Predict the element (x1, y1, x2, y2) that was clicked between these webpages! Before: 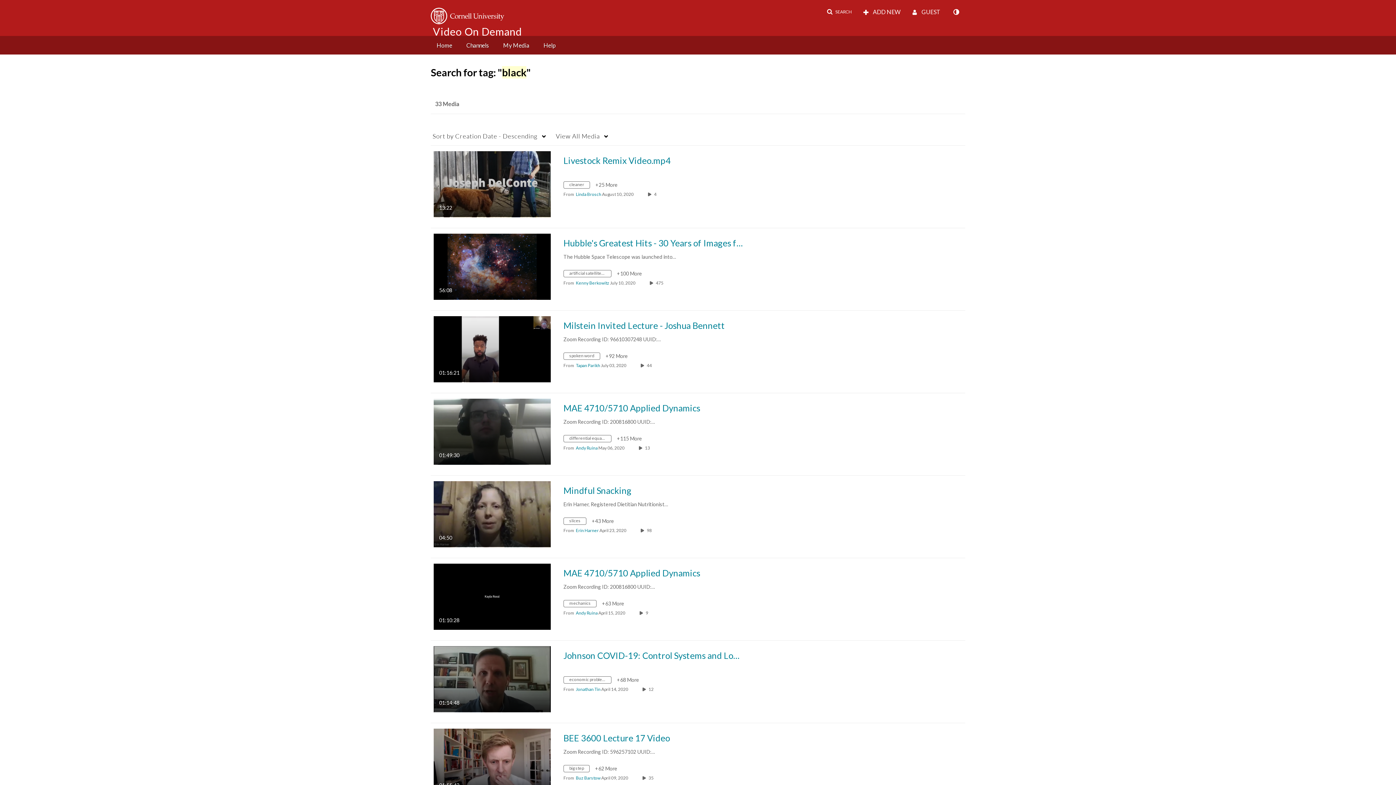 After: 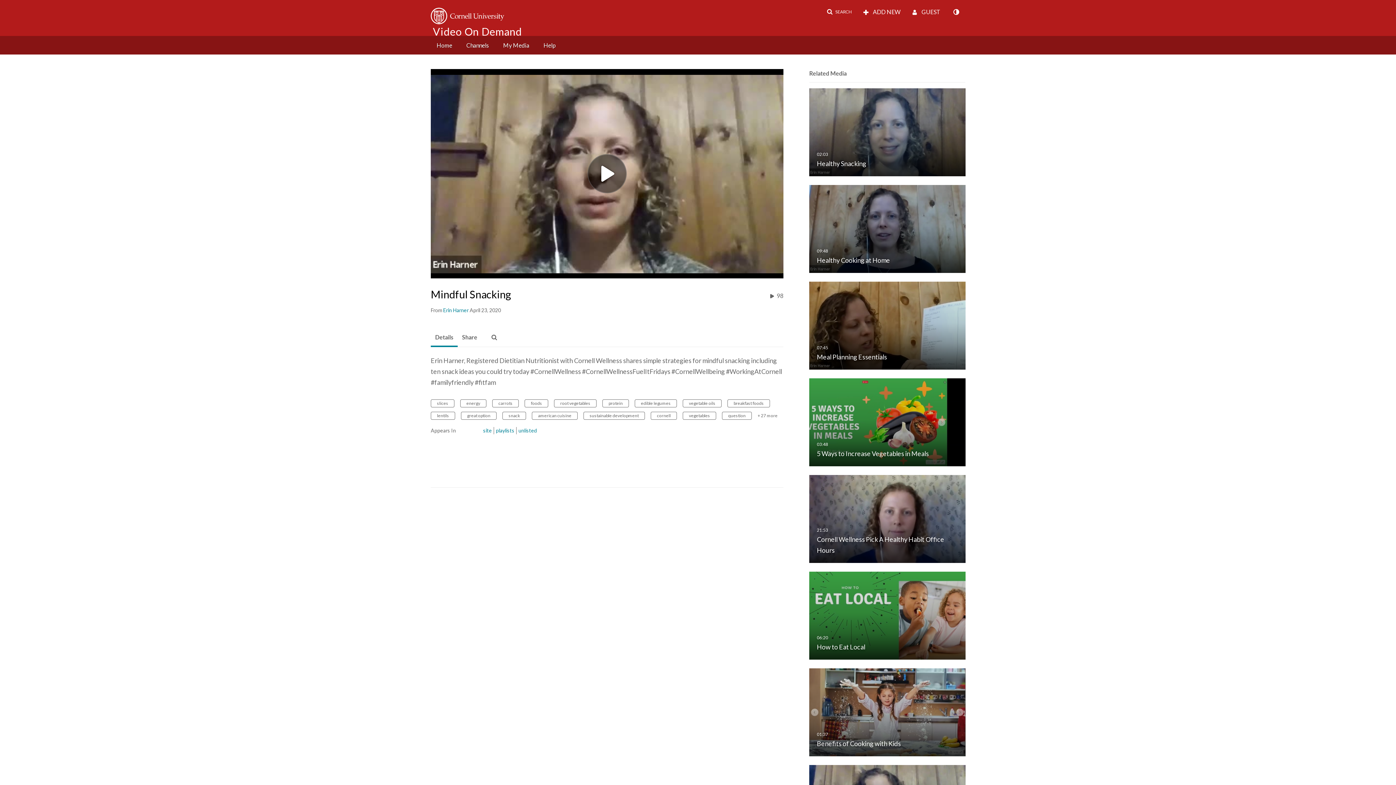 Action: bbox: (433, 510, 550, 516) label: Mindful Snacking

04:50
duration 4 minutes 50 seconds